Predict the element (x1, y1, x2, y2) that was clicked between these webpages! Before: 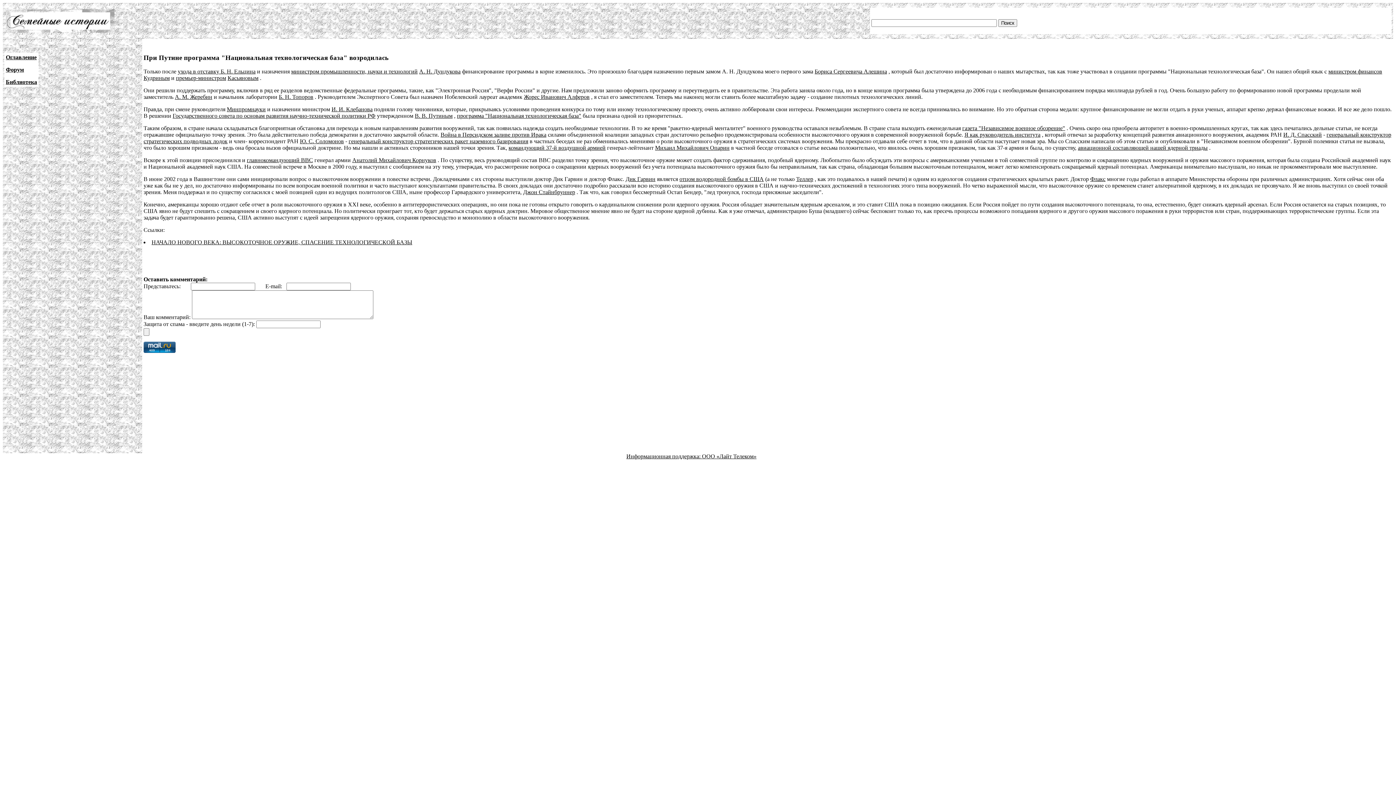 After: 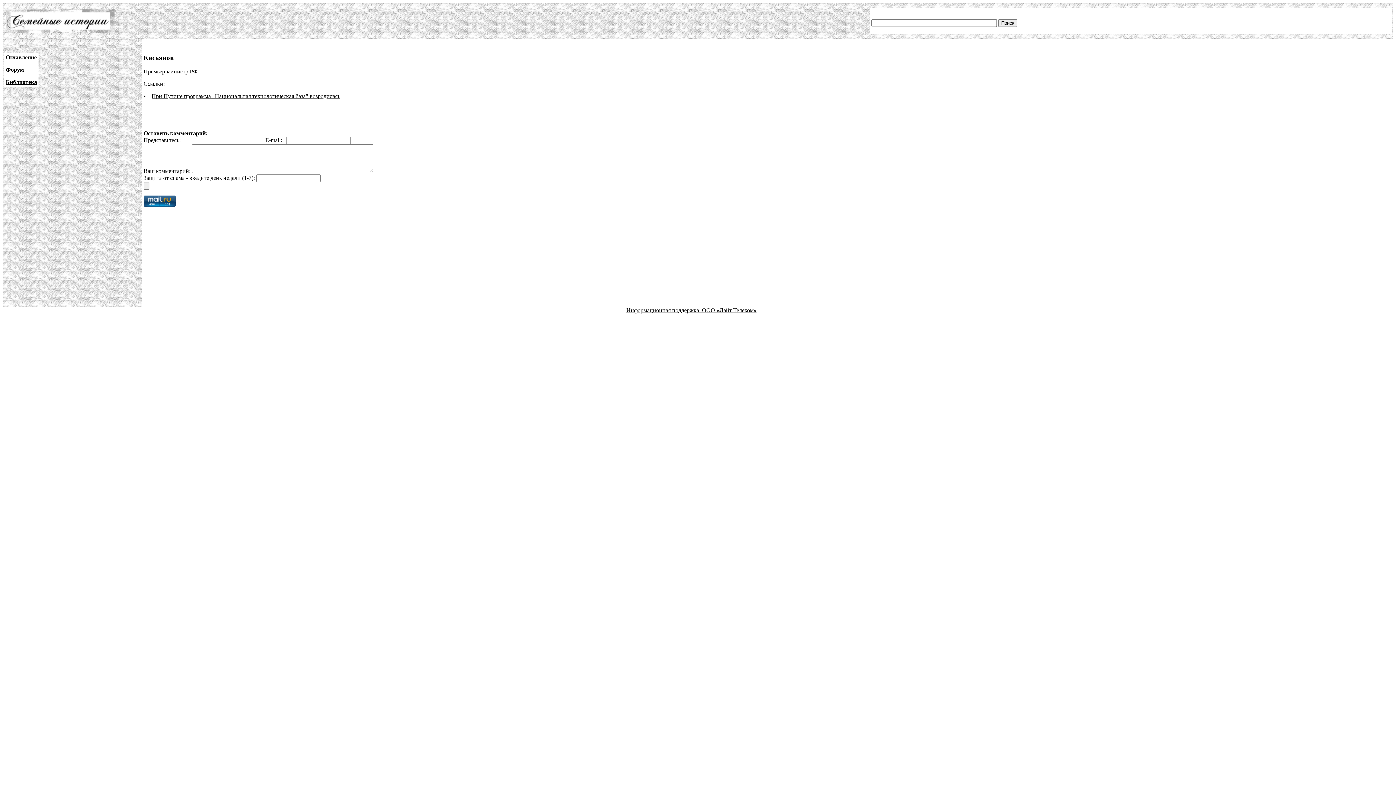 Action: label: Касьяновым bbox: (227, 75, 258, 81)